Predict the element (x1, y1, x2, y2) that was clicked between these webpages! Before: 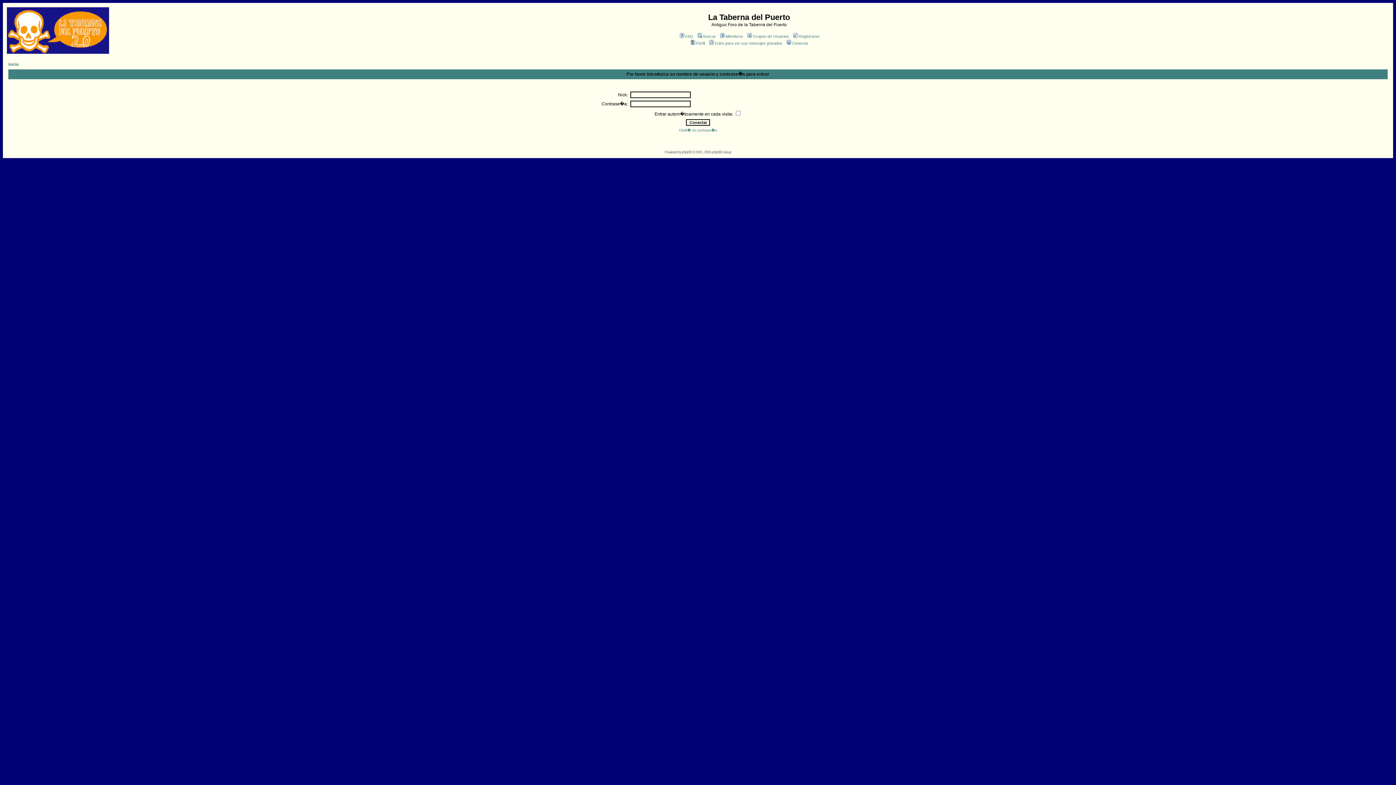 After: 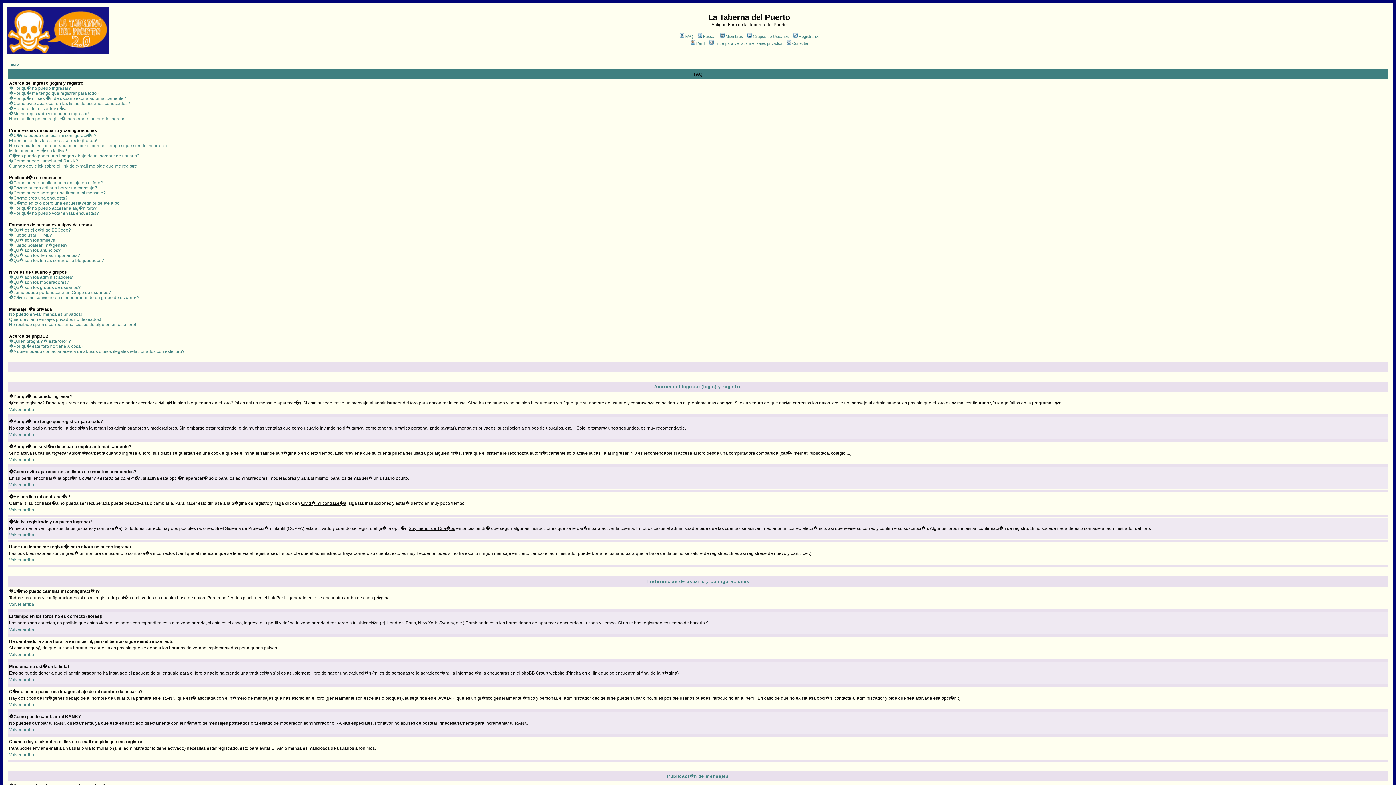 Action: label: FAQ bbox: (678, 34, 693, 38)